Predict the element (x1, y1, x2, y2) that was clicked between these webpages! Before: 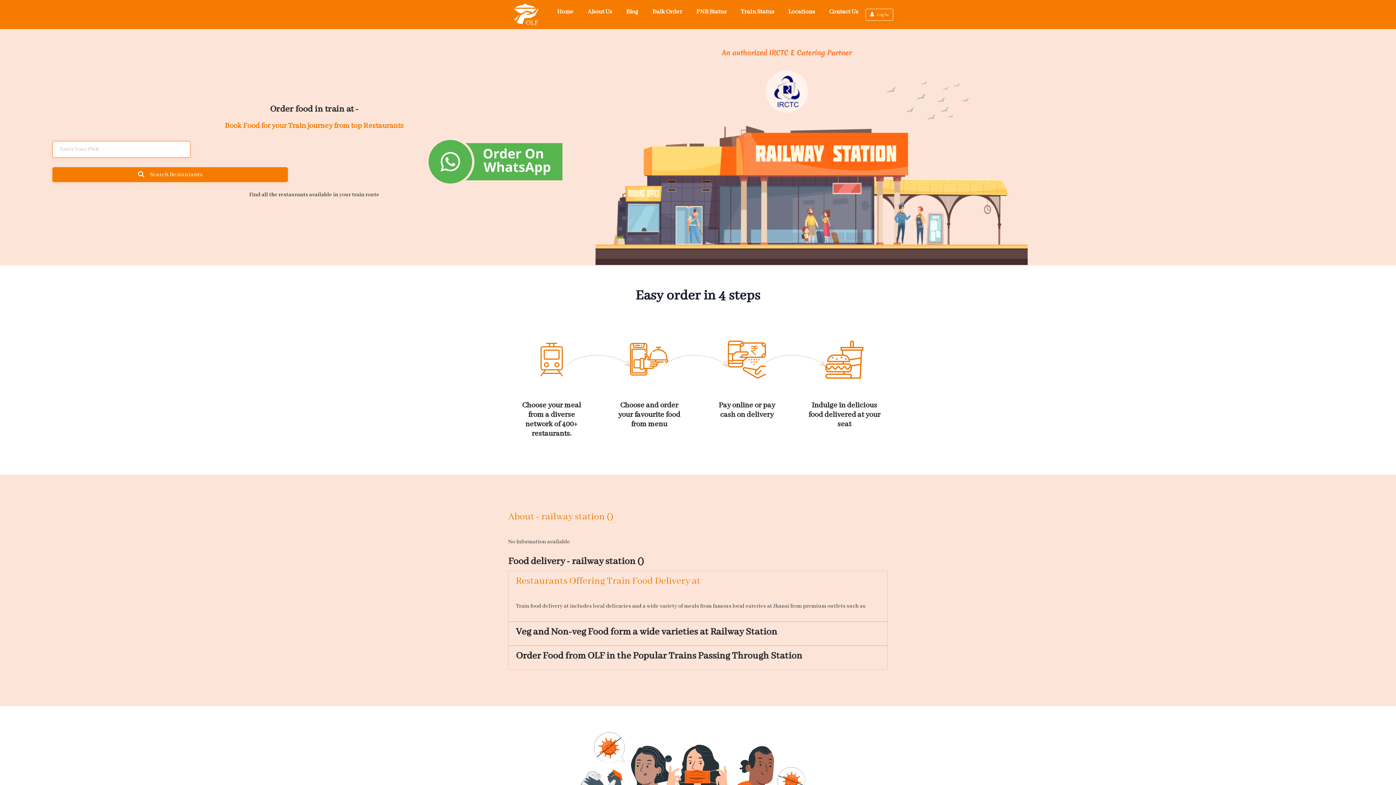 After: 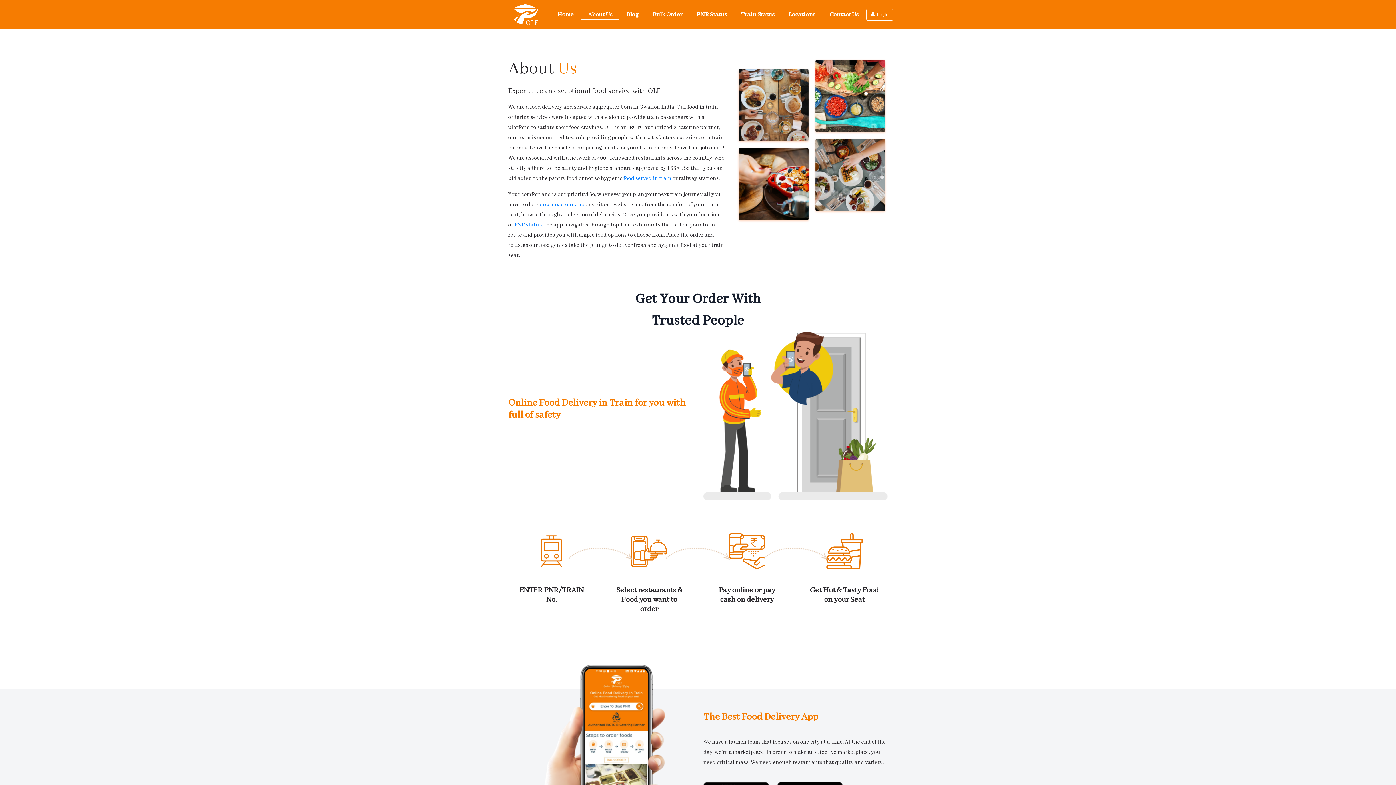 Action: label: About Us bbox: (581, 7, 618, 15)